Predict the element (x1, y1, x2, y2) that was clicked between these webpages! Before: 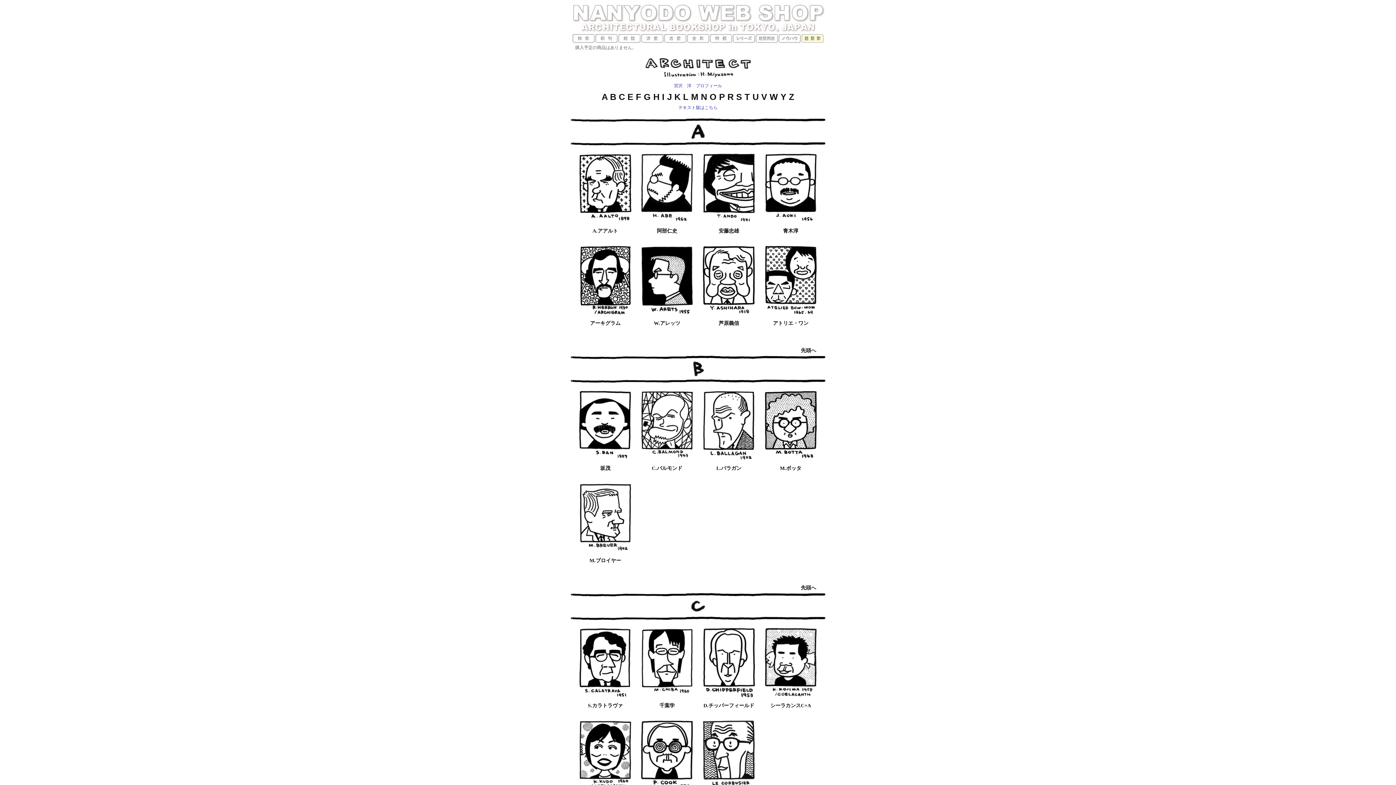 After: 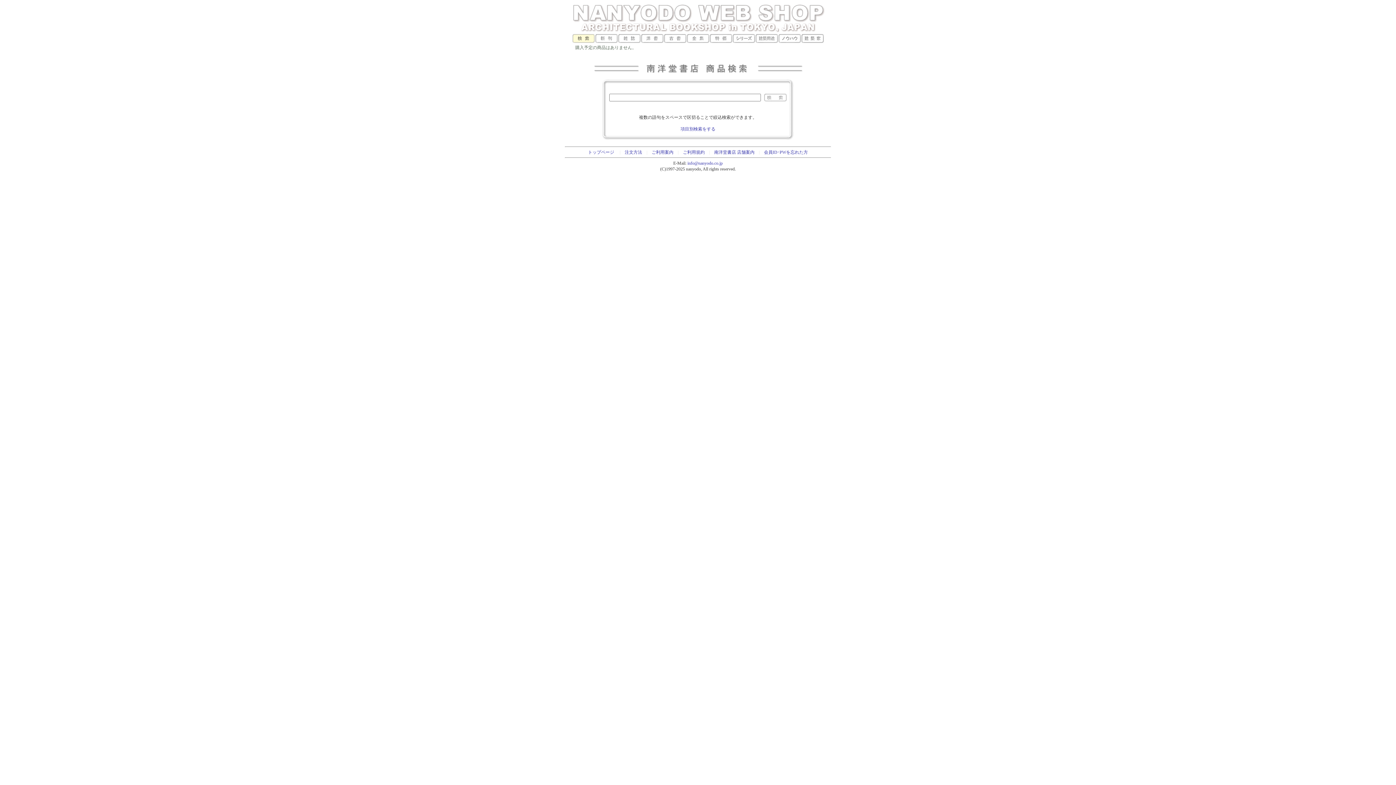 Action: bbox: (572, 39, 595, 44)